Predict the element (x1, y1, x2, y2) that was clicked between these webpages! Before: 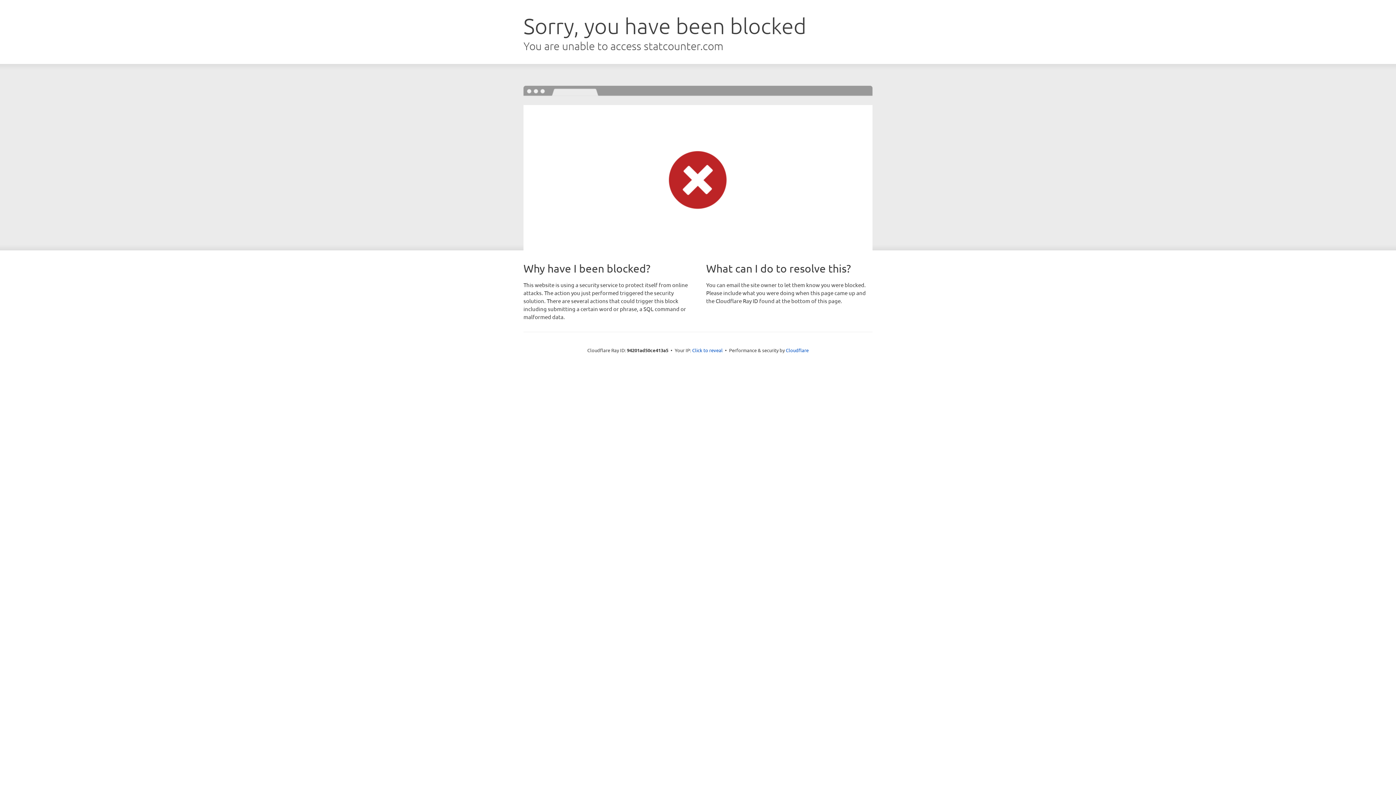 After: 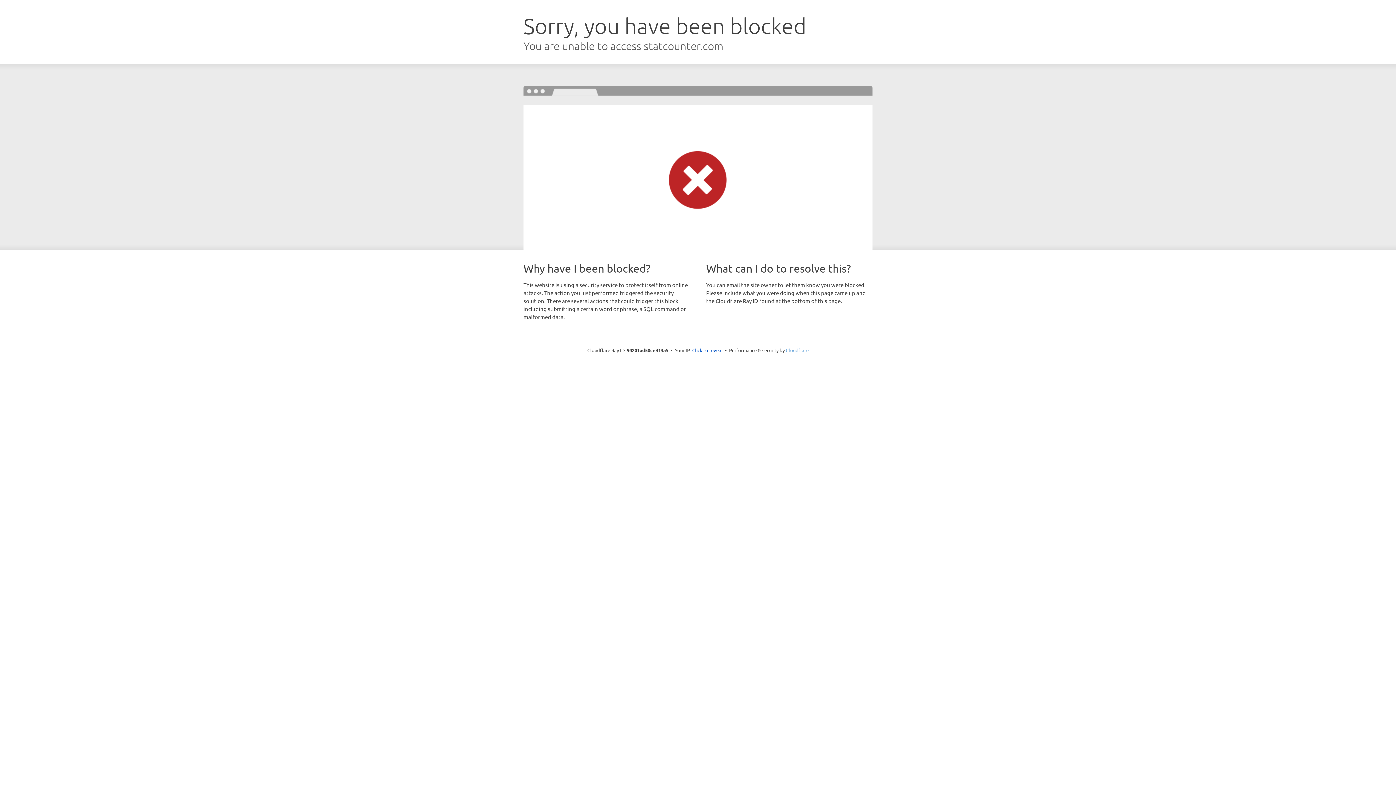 Action: bbox: (786, 347, 808, 353) label: Cloudflare